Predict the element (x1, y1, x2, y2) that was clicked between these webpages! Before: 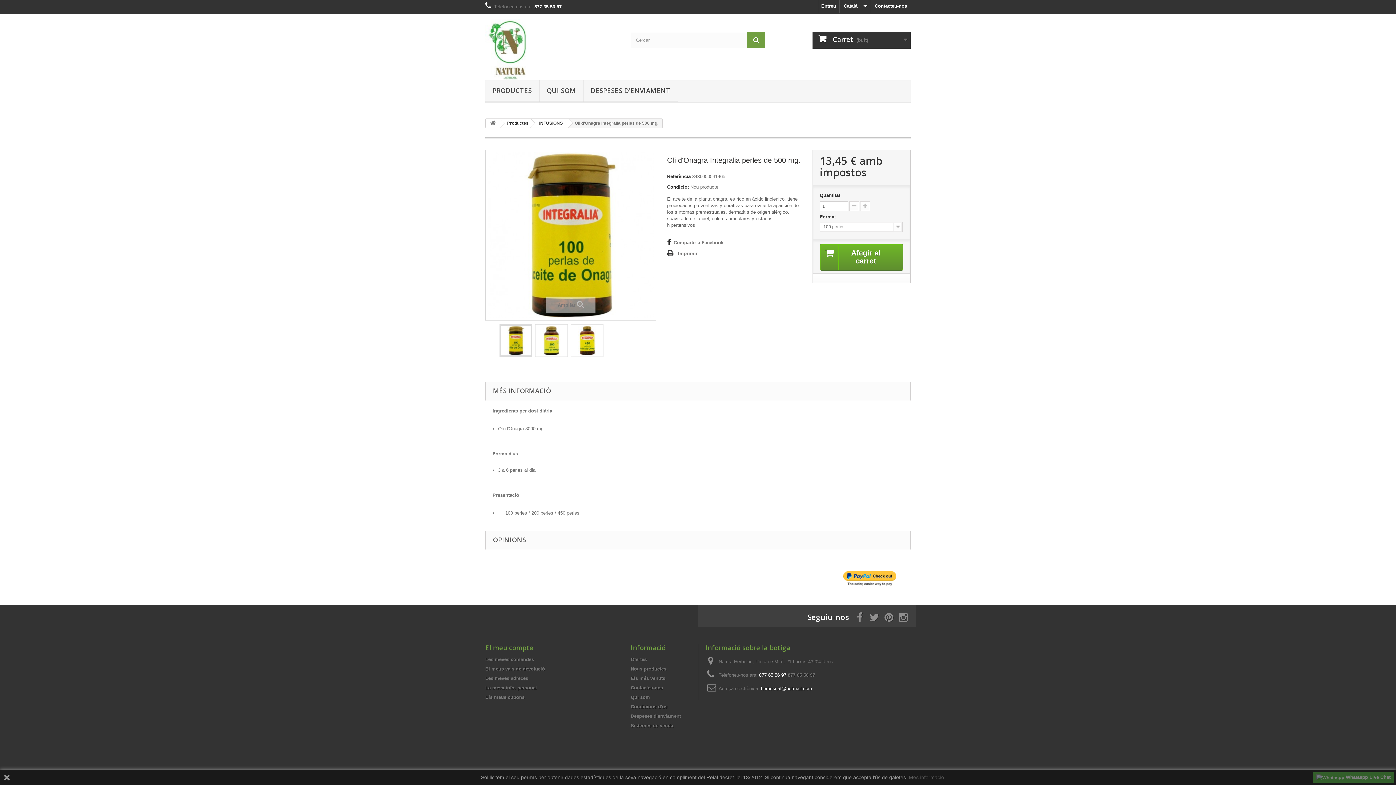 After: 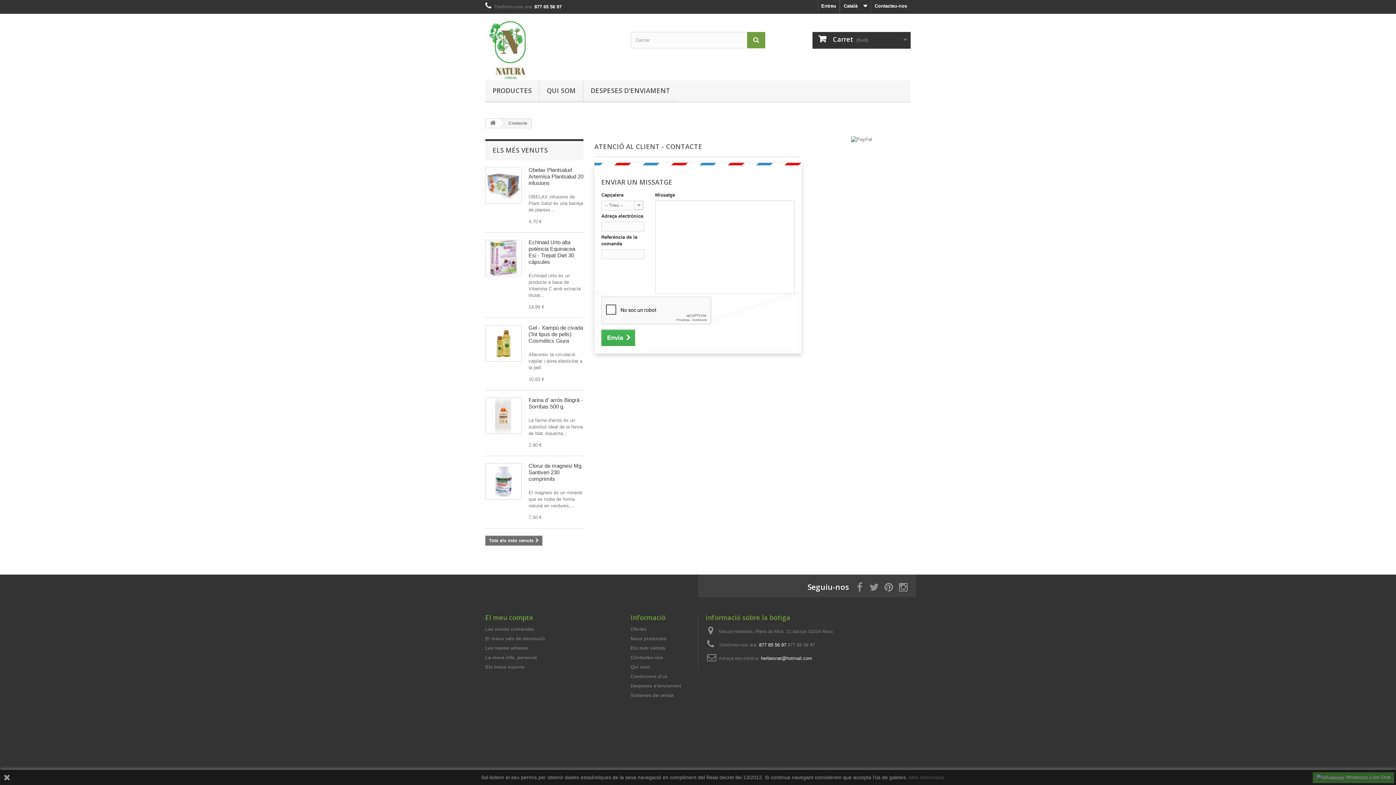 Action: bbox: (871, 0, 910, 13) label: Contacteu-nos